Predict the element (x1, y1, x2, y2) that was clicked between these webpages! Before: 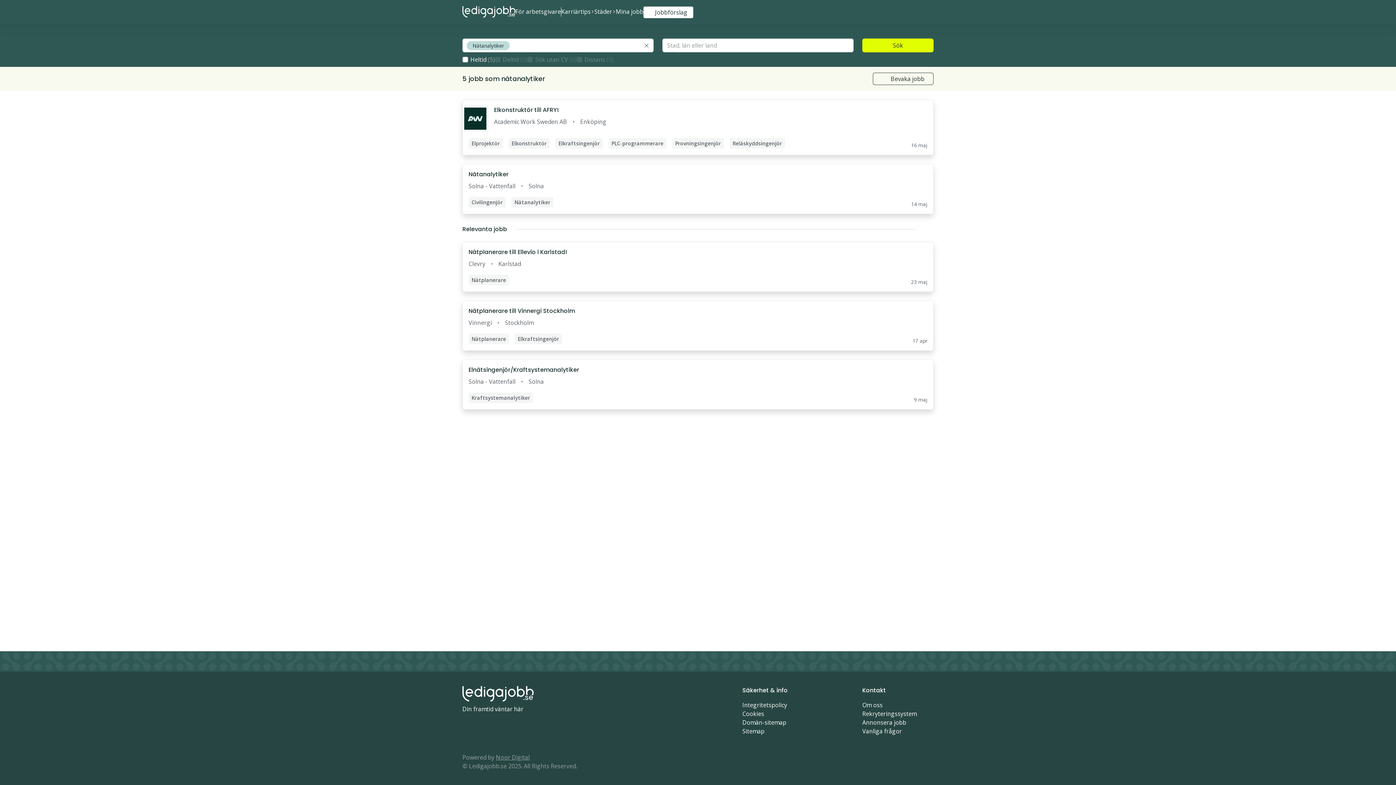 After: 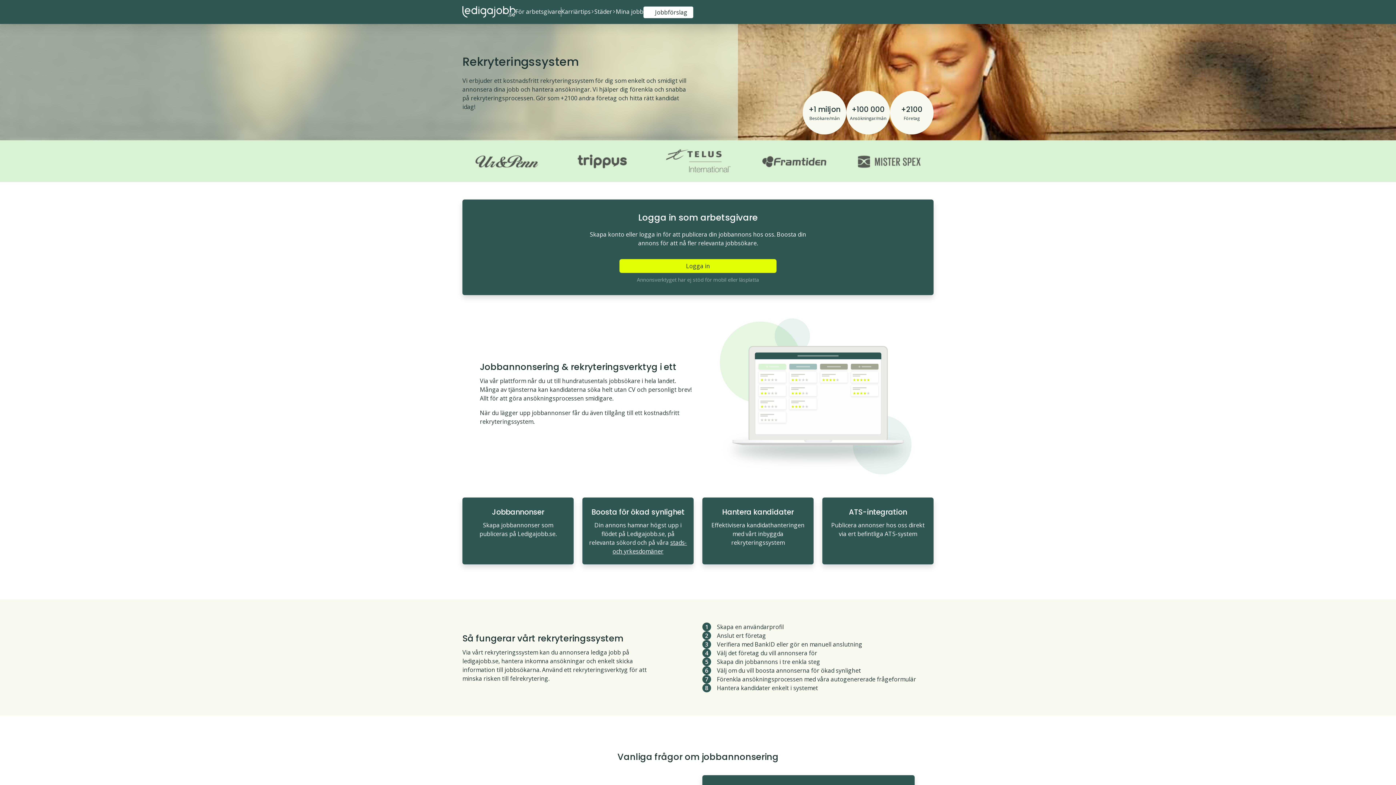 Action: bbox: (862, 710, 917, 718) label: Rekryteringssystem